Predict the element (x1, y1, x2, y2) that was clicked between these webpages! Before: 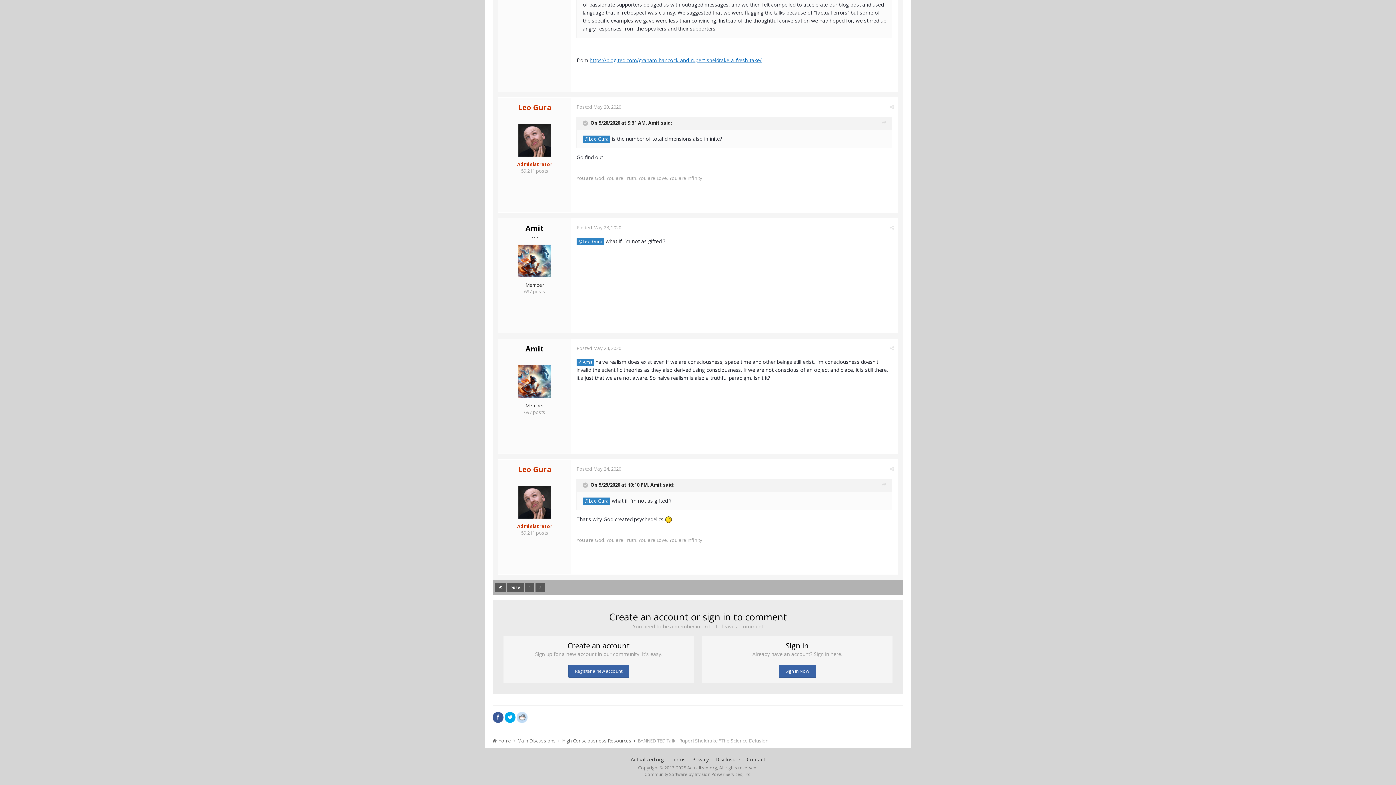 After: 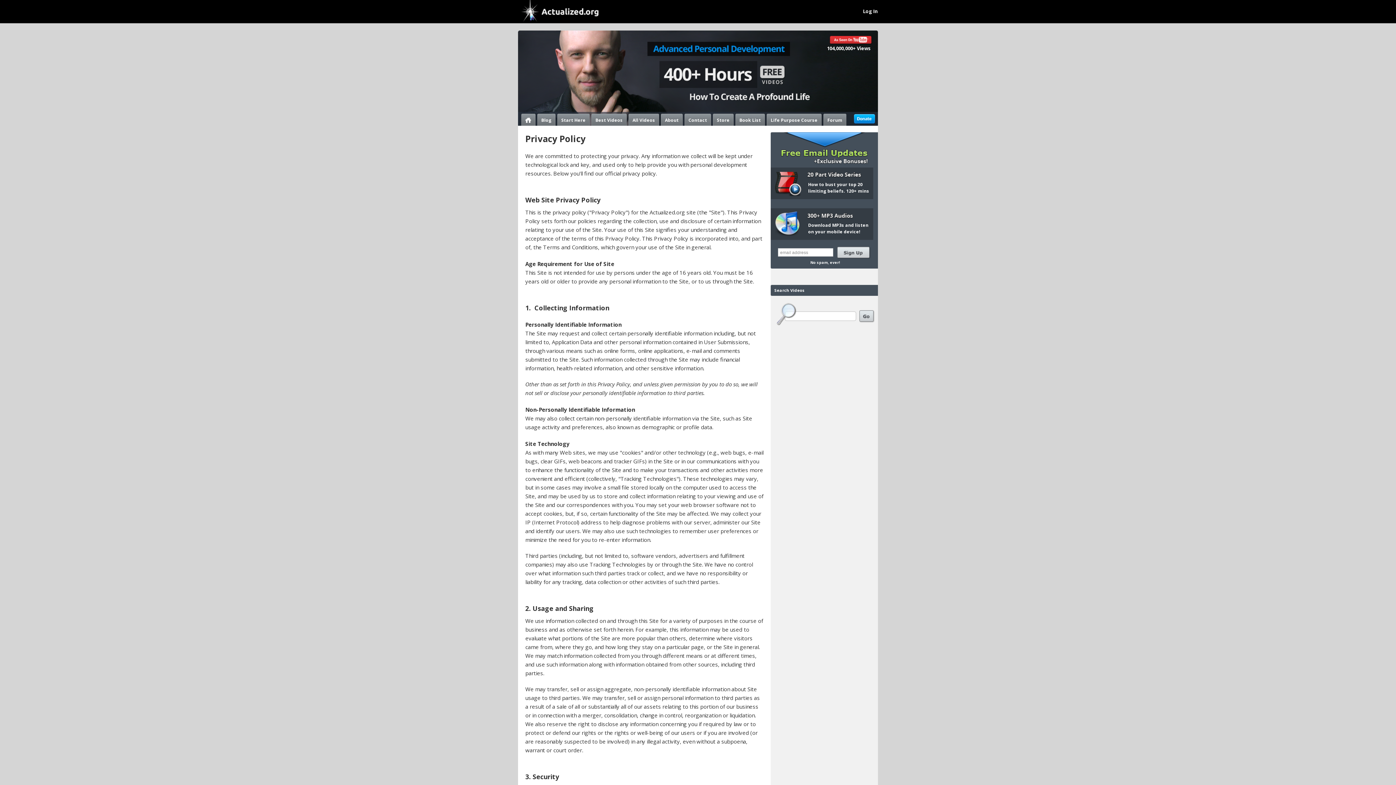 Action: bbox: (692, 756, 709, 763) label: Privacy